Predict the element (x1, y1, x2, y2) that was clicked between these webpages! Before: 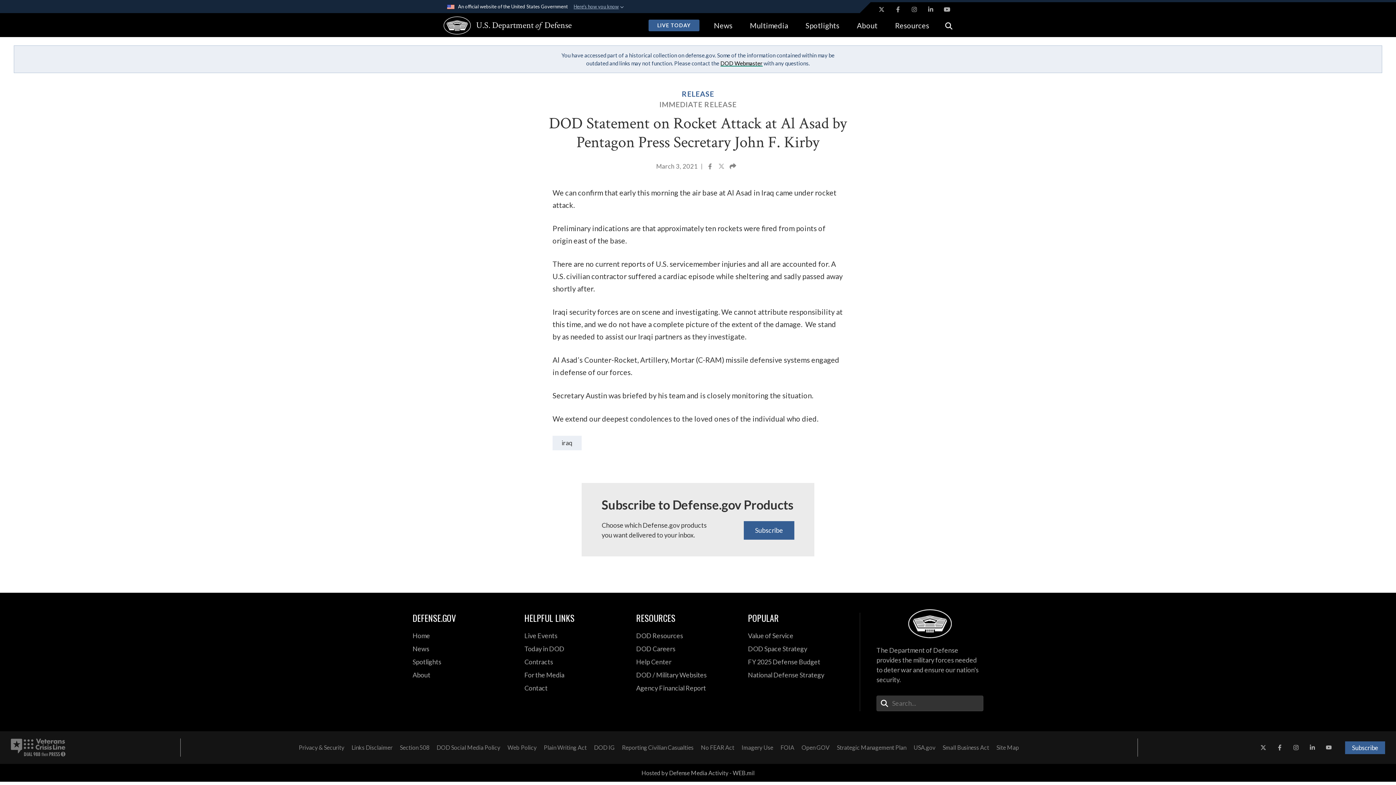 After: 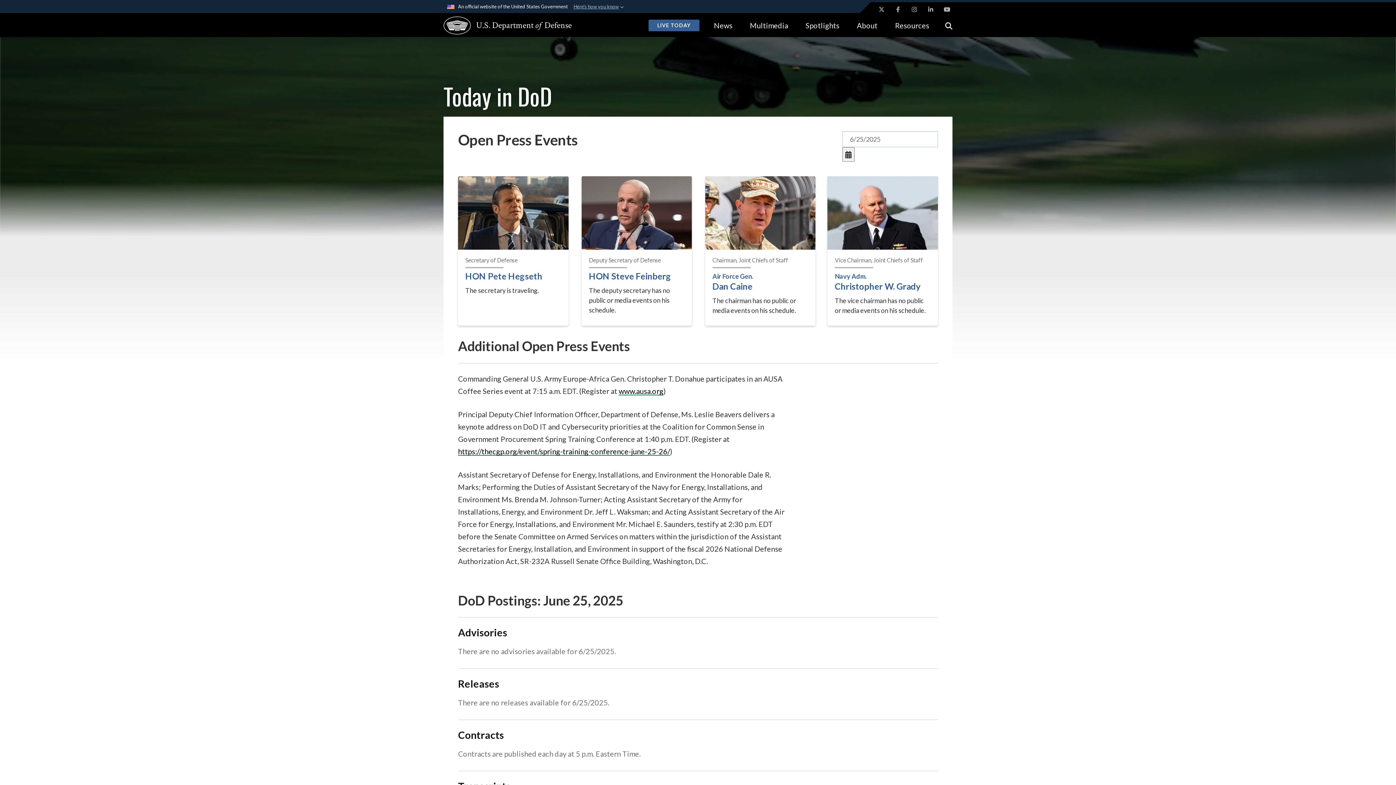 Action: bbox: (524, 643, 625, 654) label: Today in DOD